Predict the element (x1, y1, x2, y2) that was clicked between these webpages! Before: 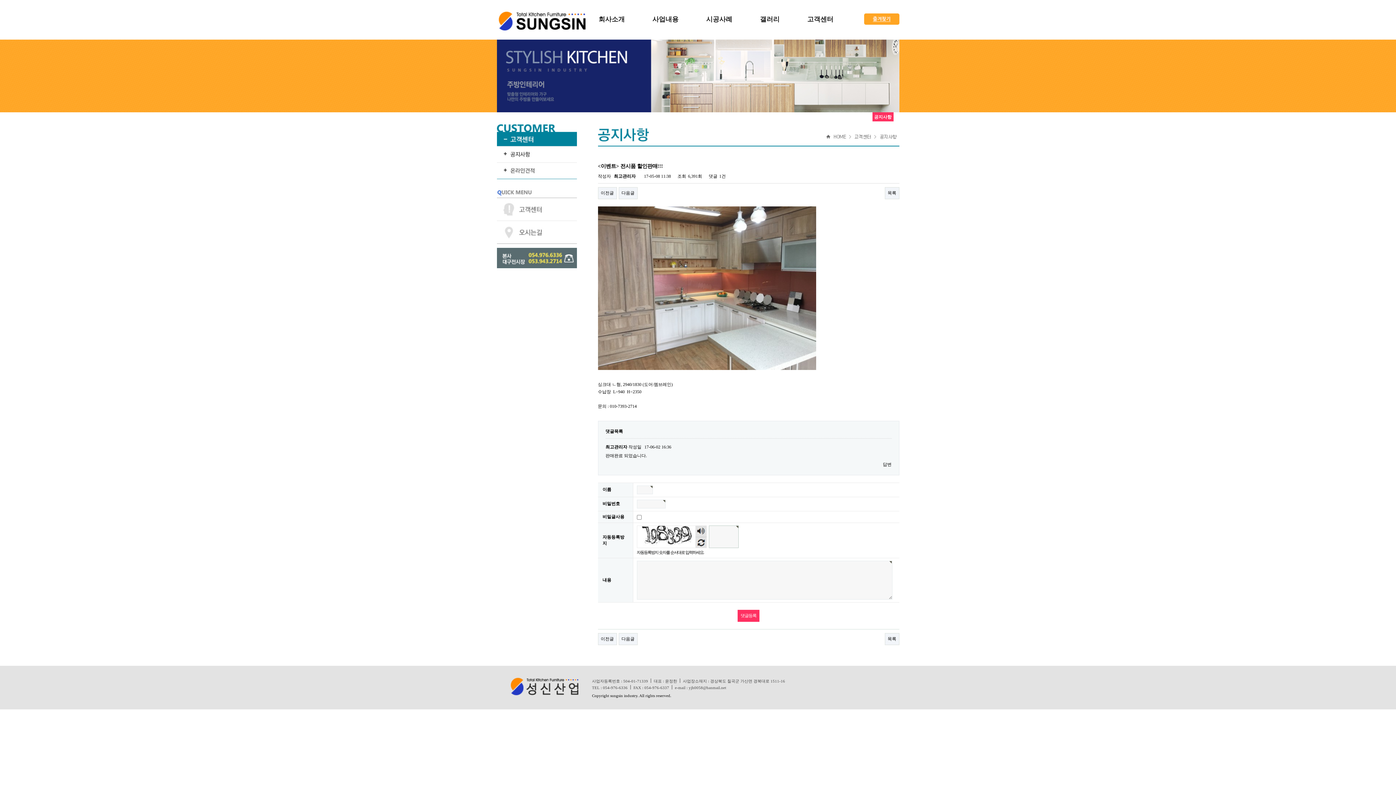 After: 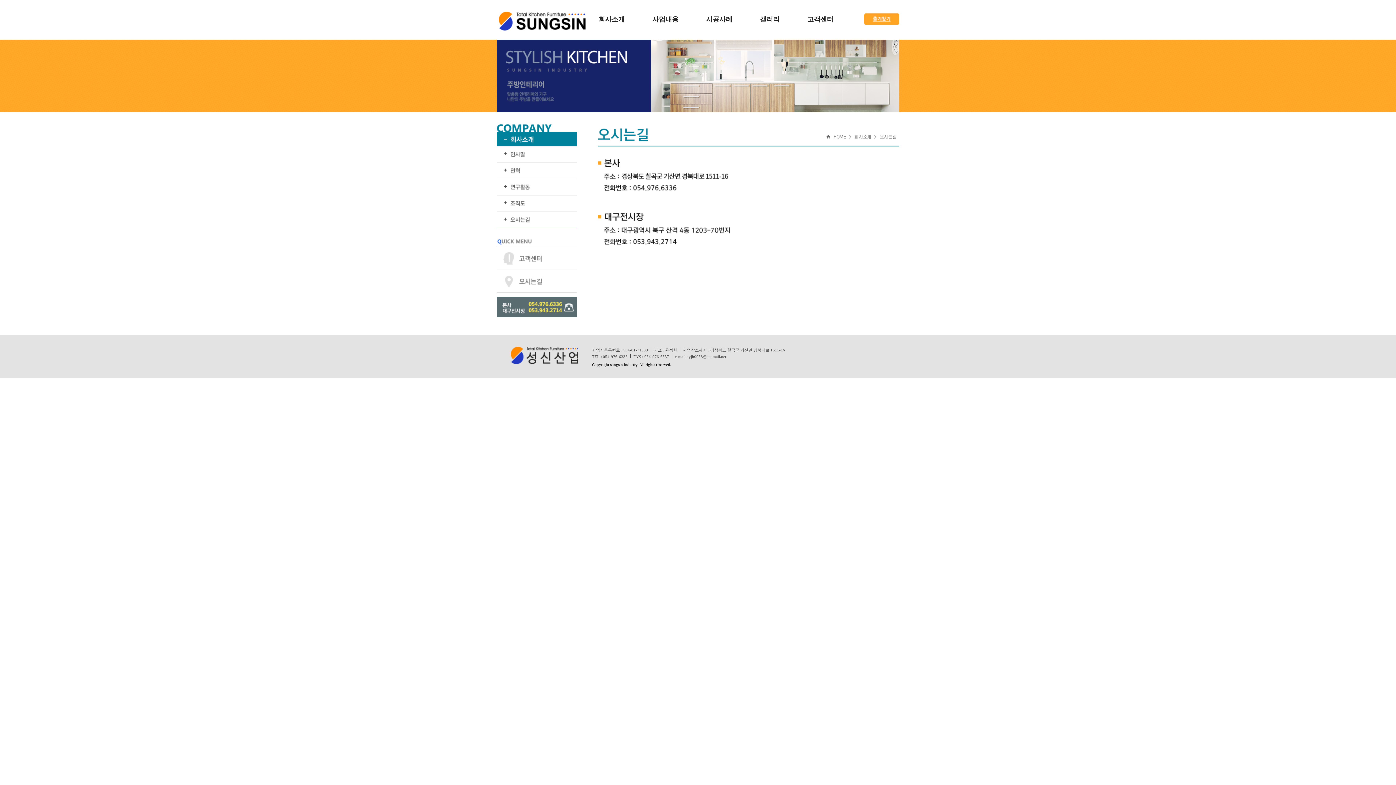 Action: bbox: (496, 229, 576, 234)